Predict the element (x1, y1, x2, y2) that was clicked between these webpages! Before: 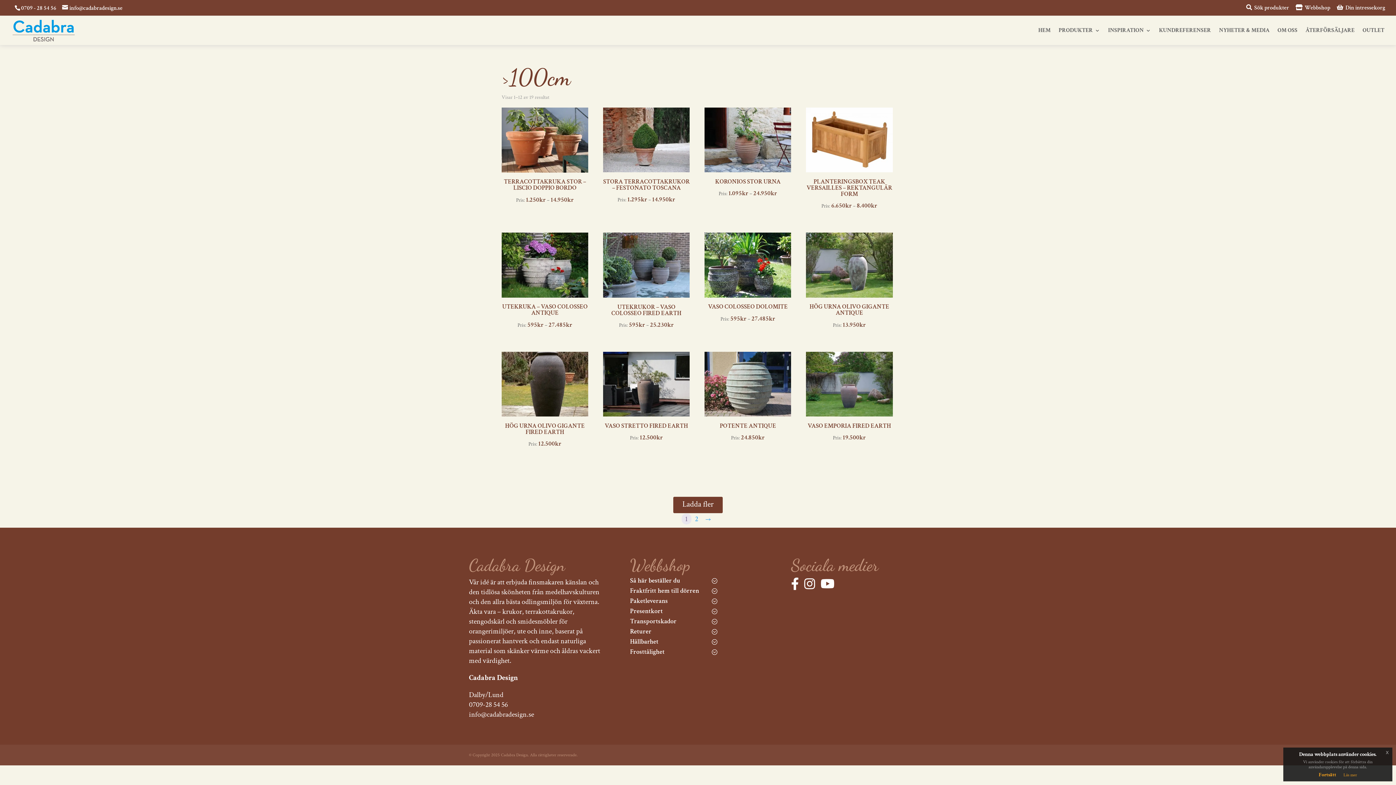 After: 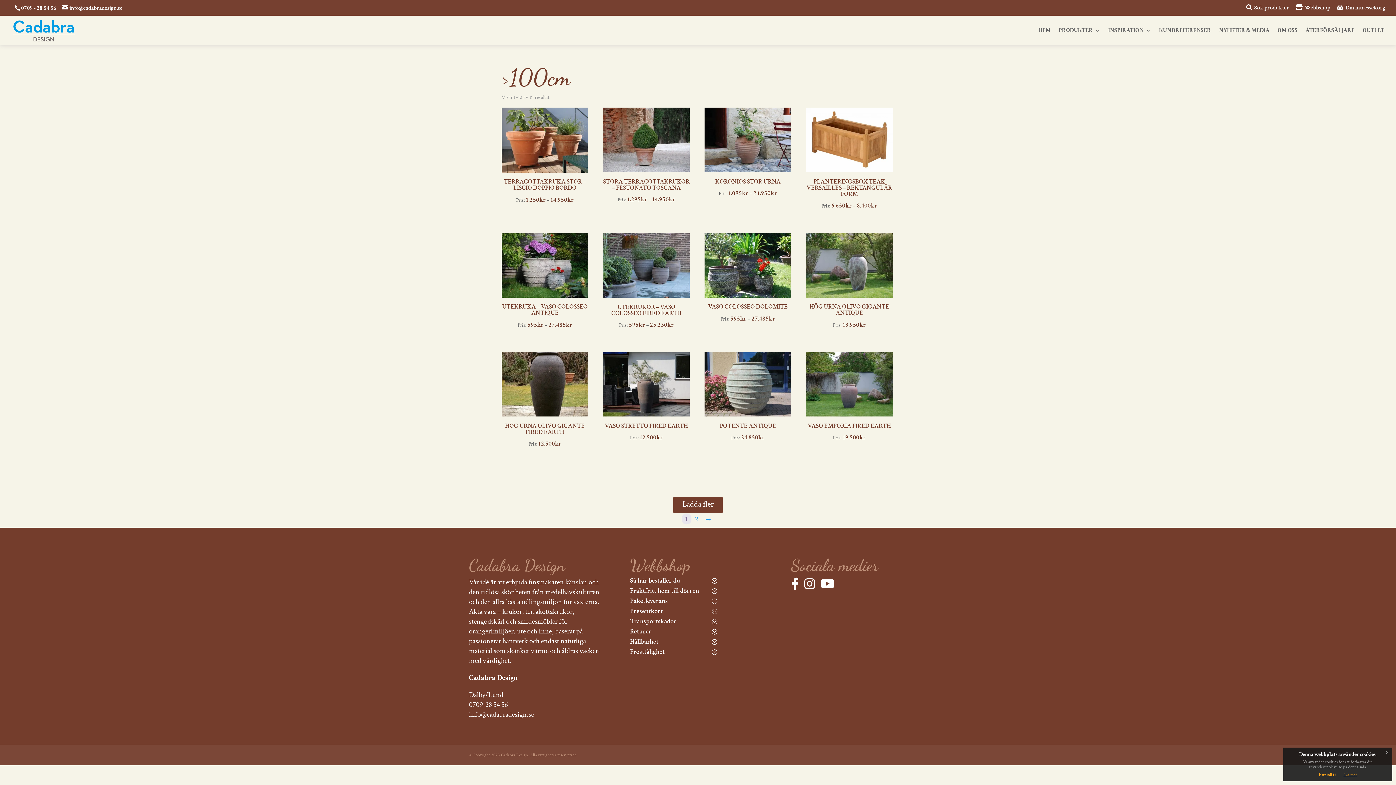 Action: bbox: (1343, 772, 1357, 778) label: Läs mer